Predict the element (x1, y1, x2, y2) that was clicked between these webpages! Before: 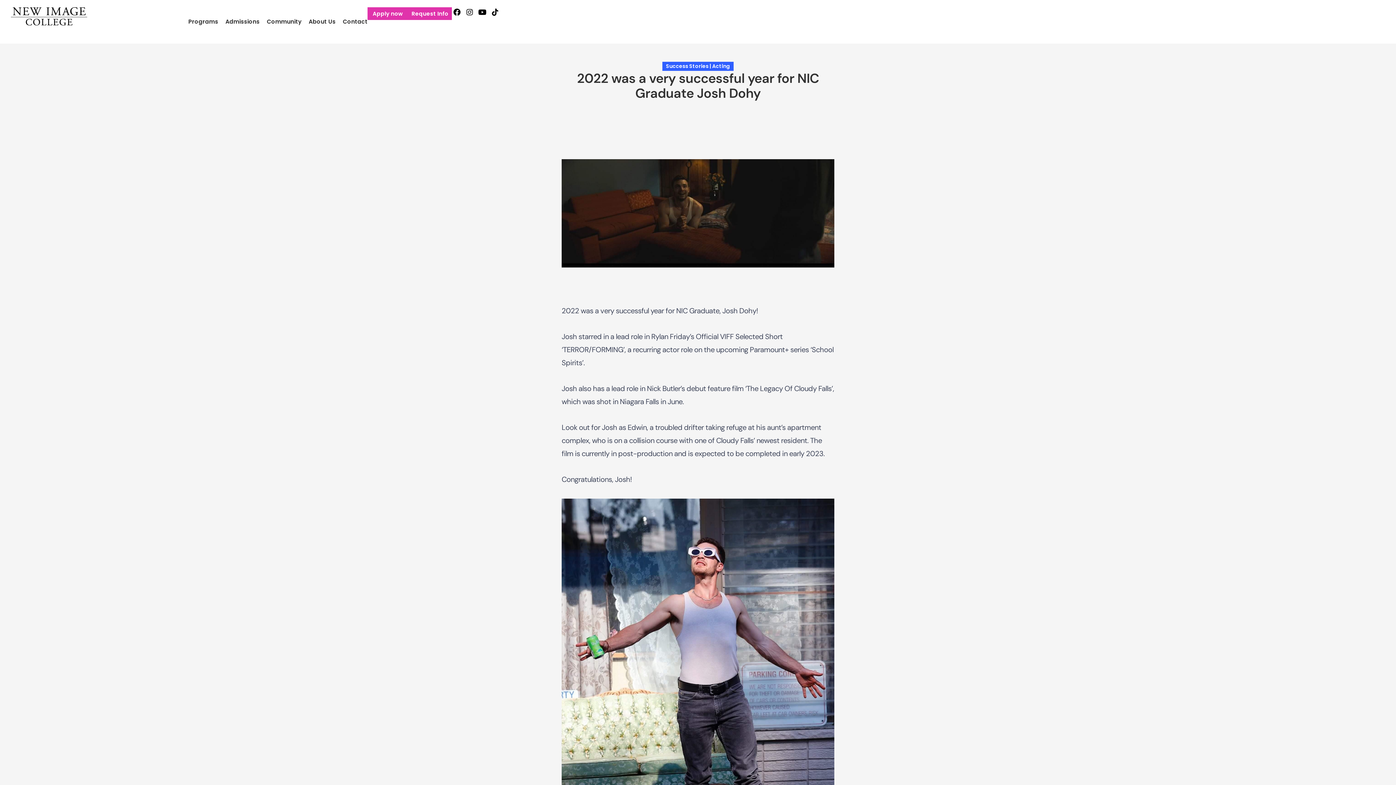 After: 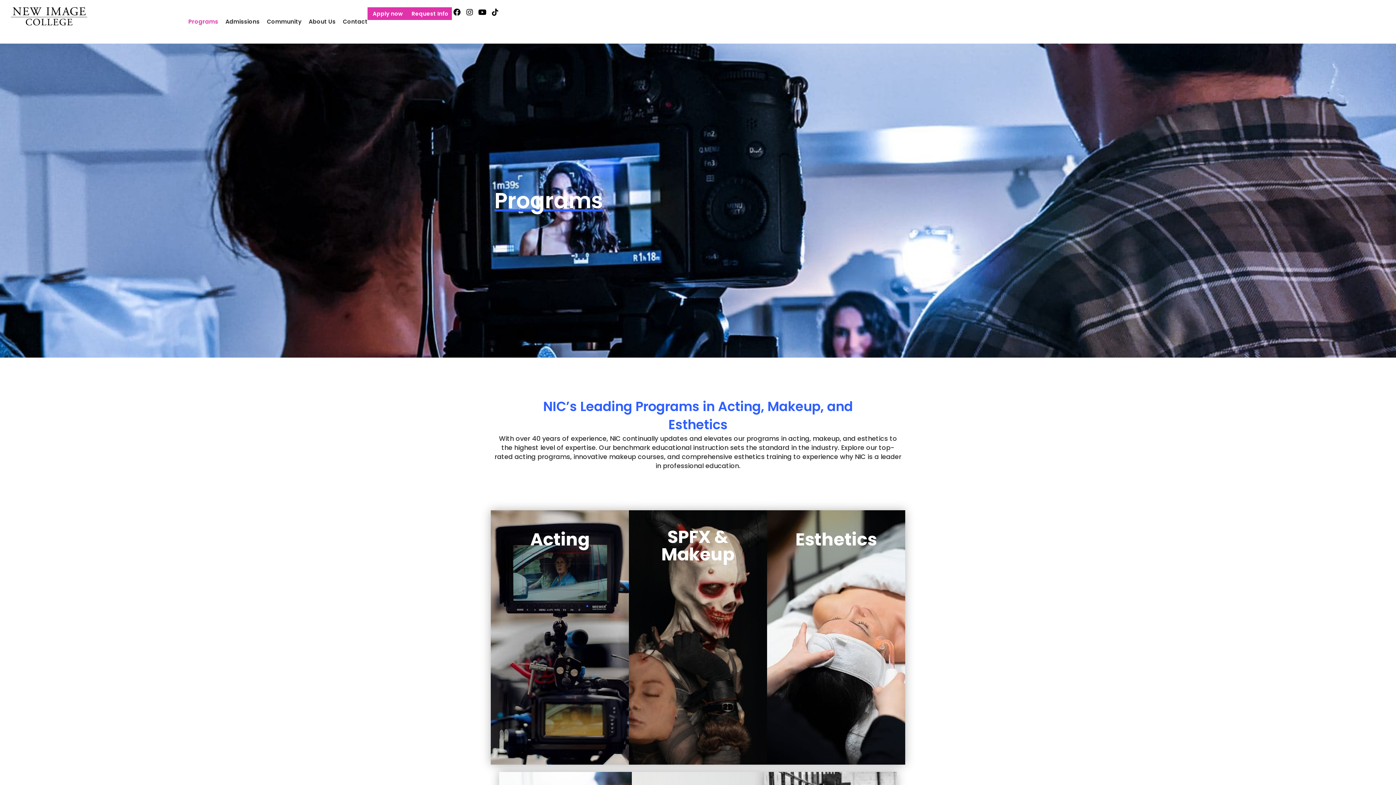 Action: label: Programs bbox: (181, 7, 218, 36)